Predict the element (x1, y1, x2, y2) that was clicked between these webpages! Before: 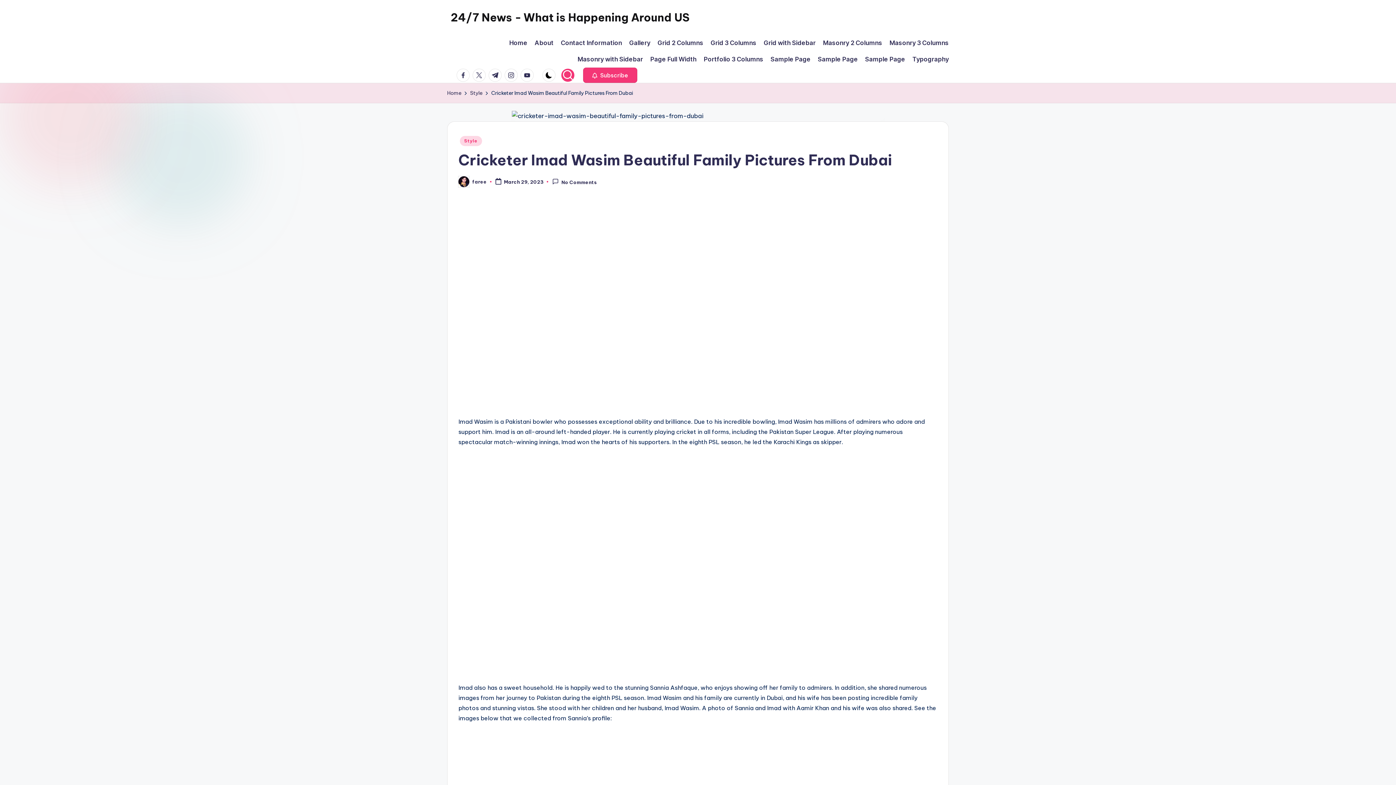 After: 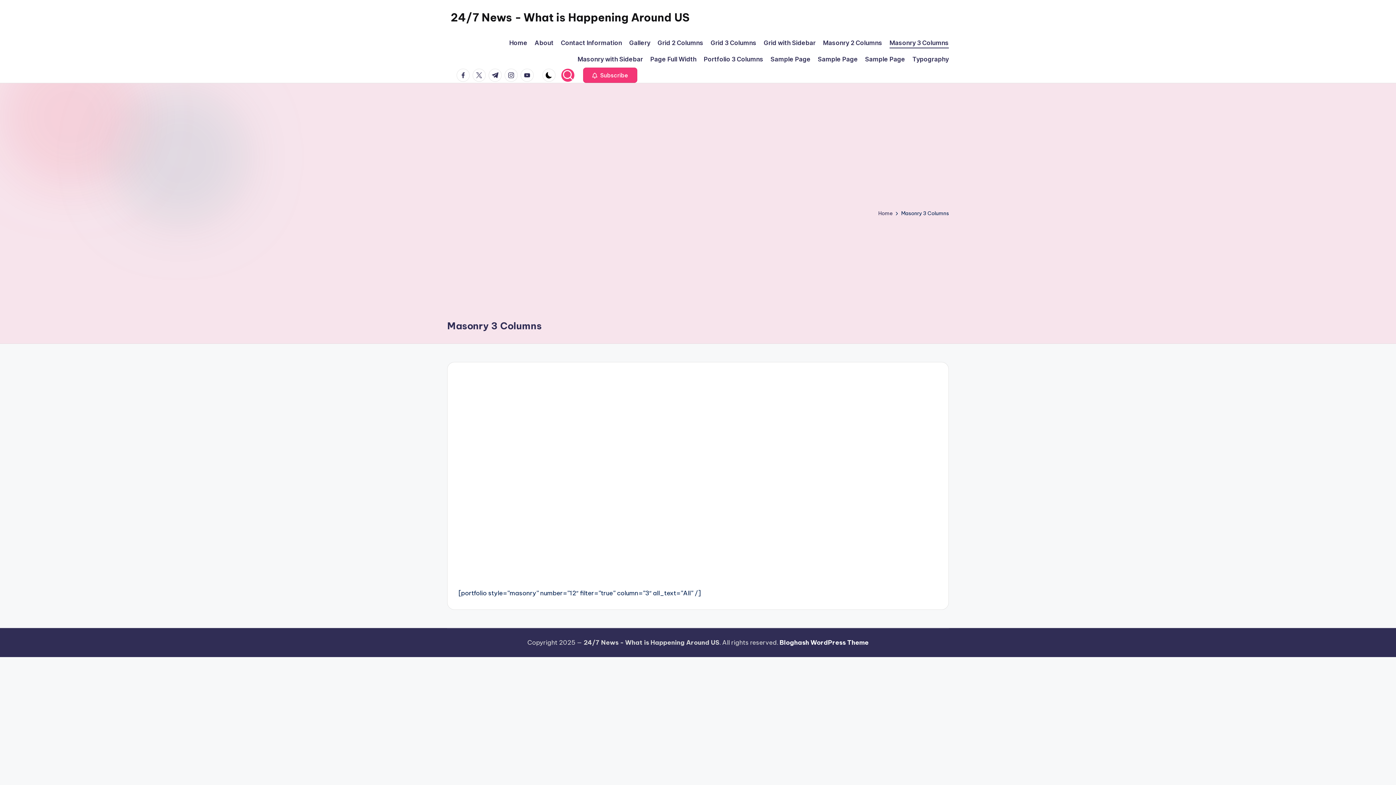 Action: bbox: (889, 37, 949, 48) label: Masonry 3 Columns